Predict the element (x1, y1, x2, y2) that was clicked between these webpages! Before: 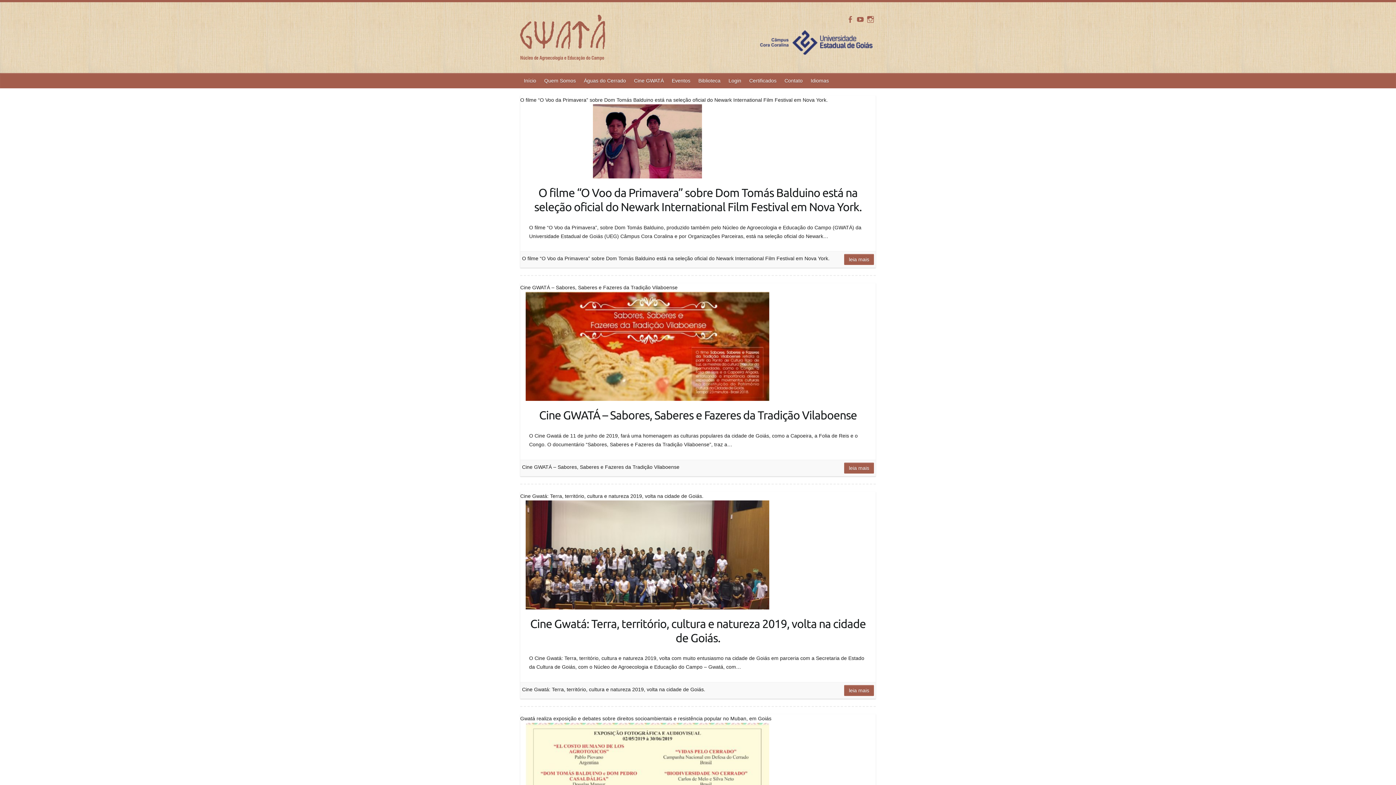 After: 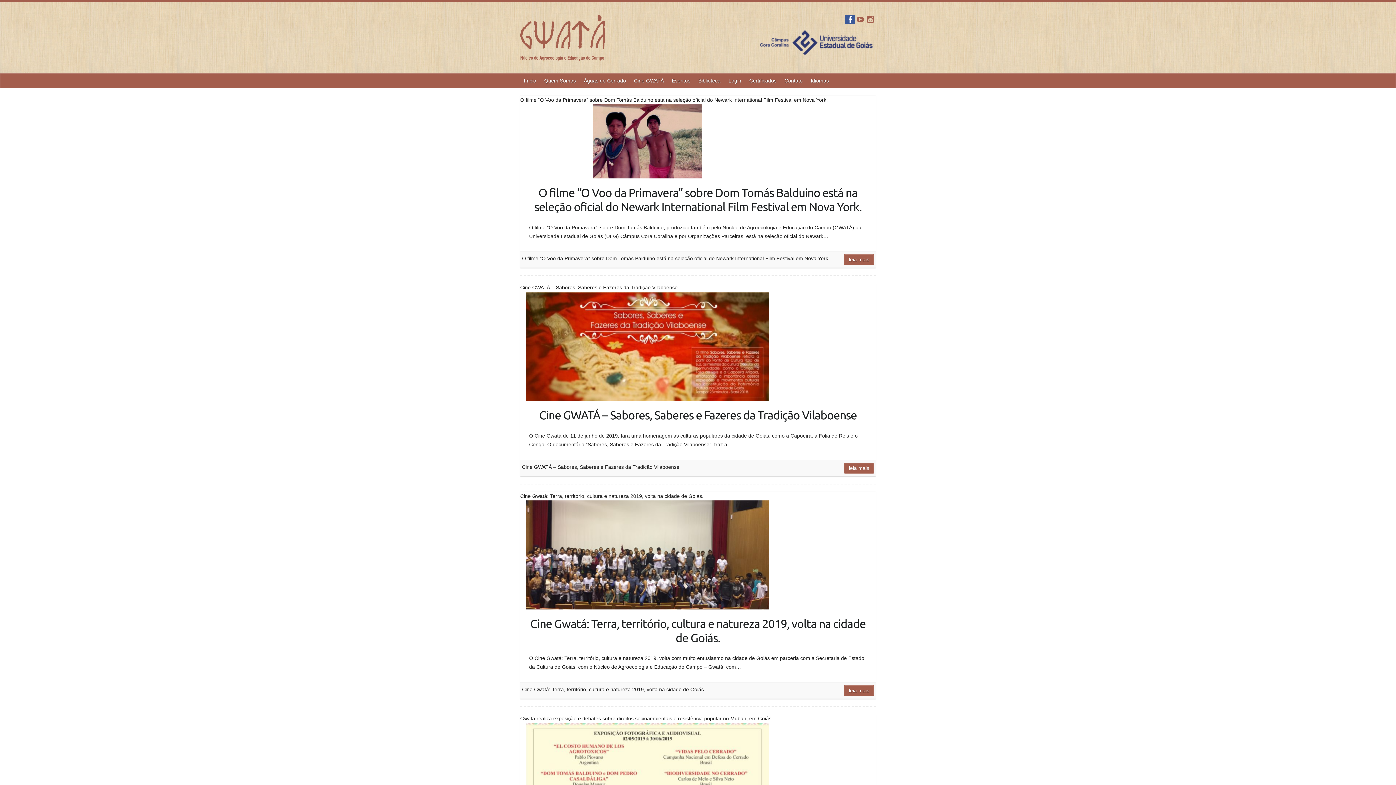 Action: bbox: (845, 14, 855, 24)